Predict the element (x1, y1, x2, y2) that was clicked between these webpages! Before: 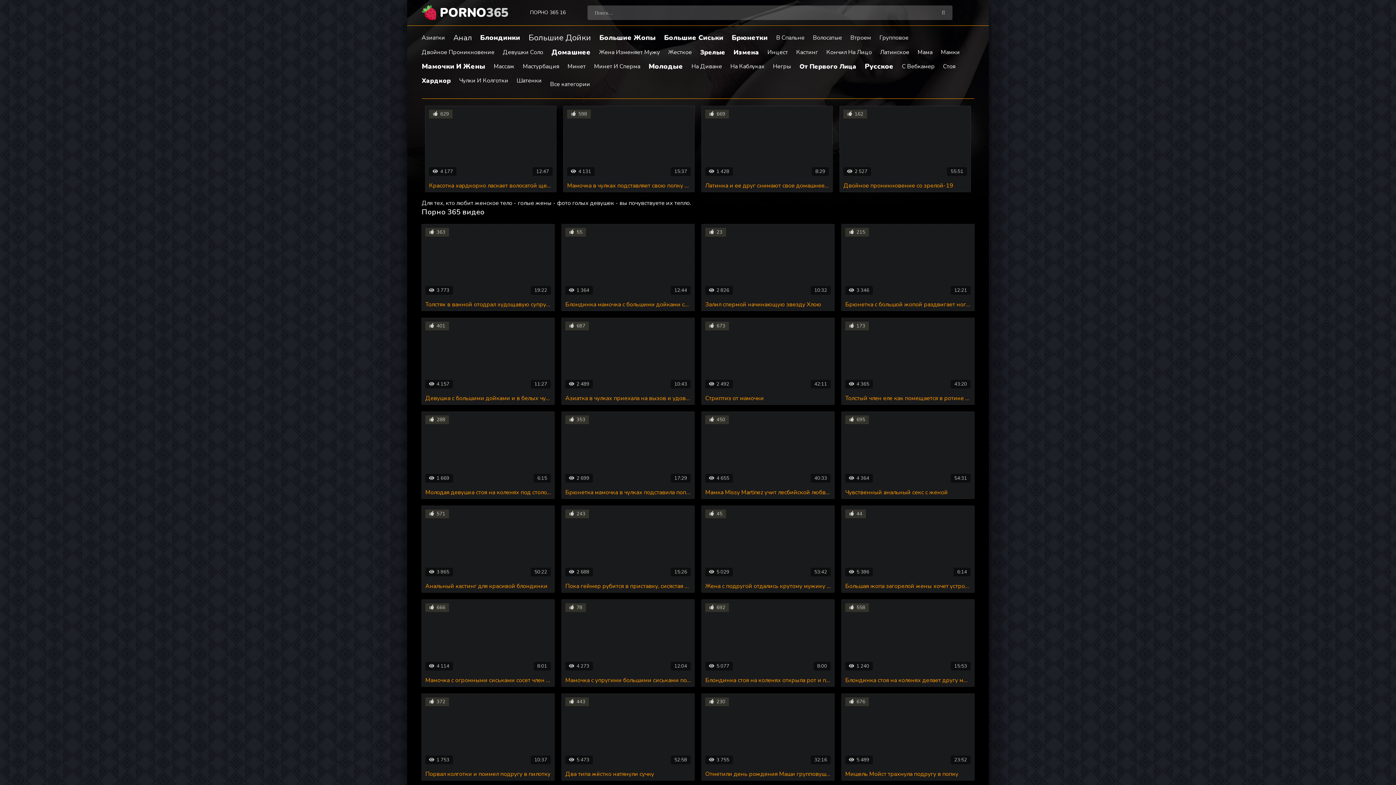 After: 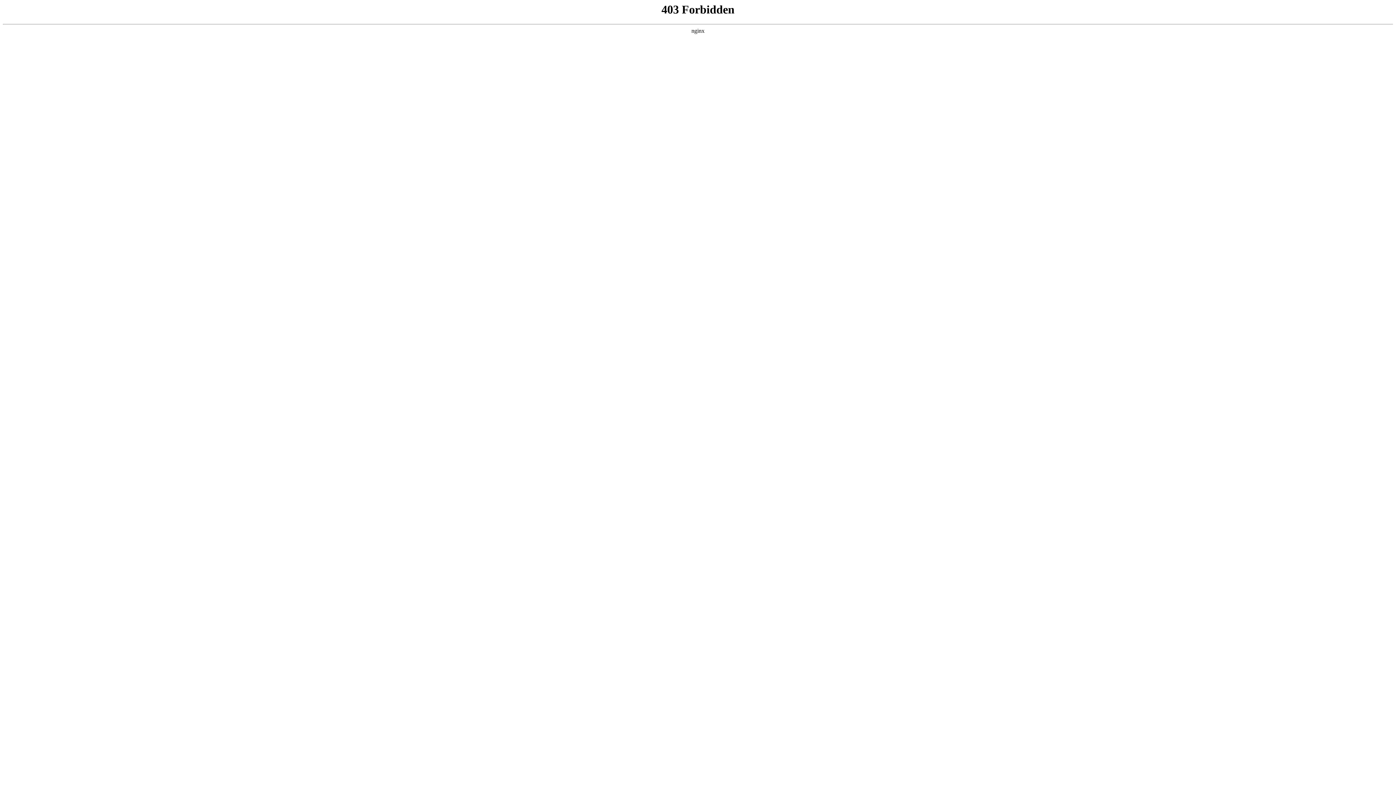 Action: label: Мама bbox: (917, 47, 940, 57)